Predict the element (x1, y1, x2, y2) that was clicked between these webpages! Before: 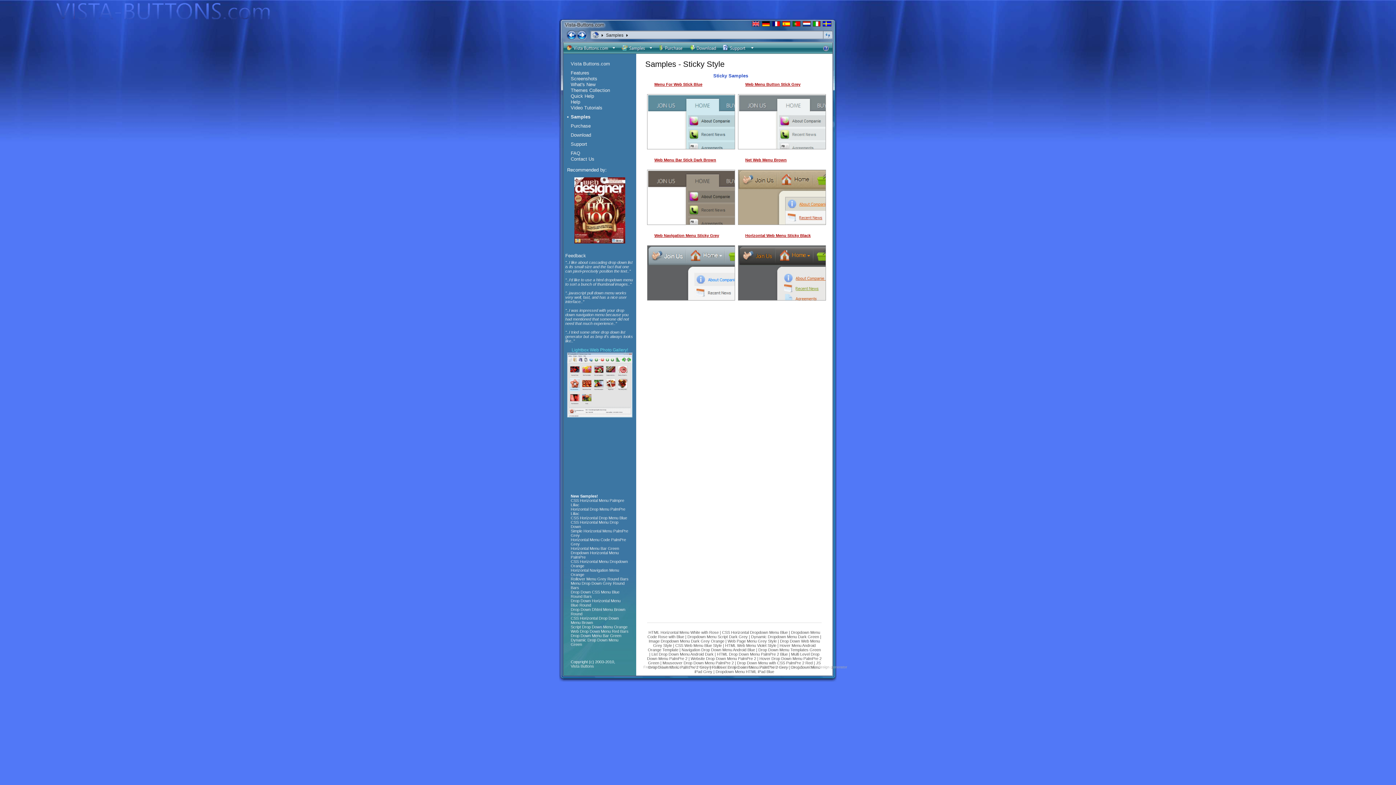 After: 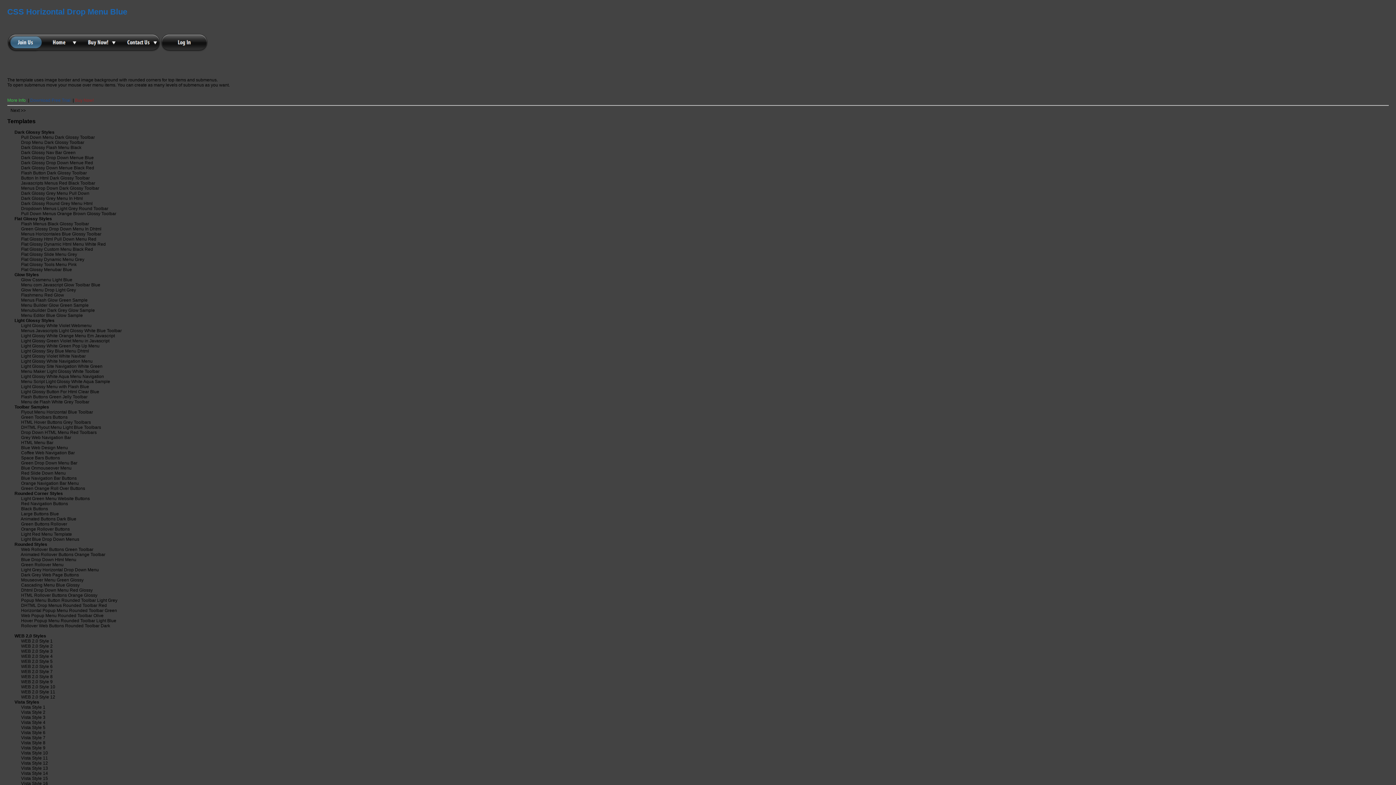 Action: label: CSS Horizontal Drop Menu Blue bbox: (570, 516, 627, 520)